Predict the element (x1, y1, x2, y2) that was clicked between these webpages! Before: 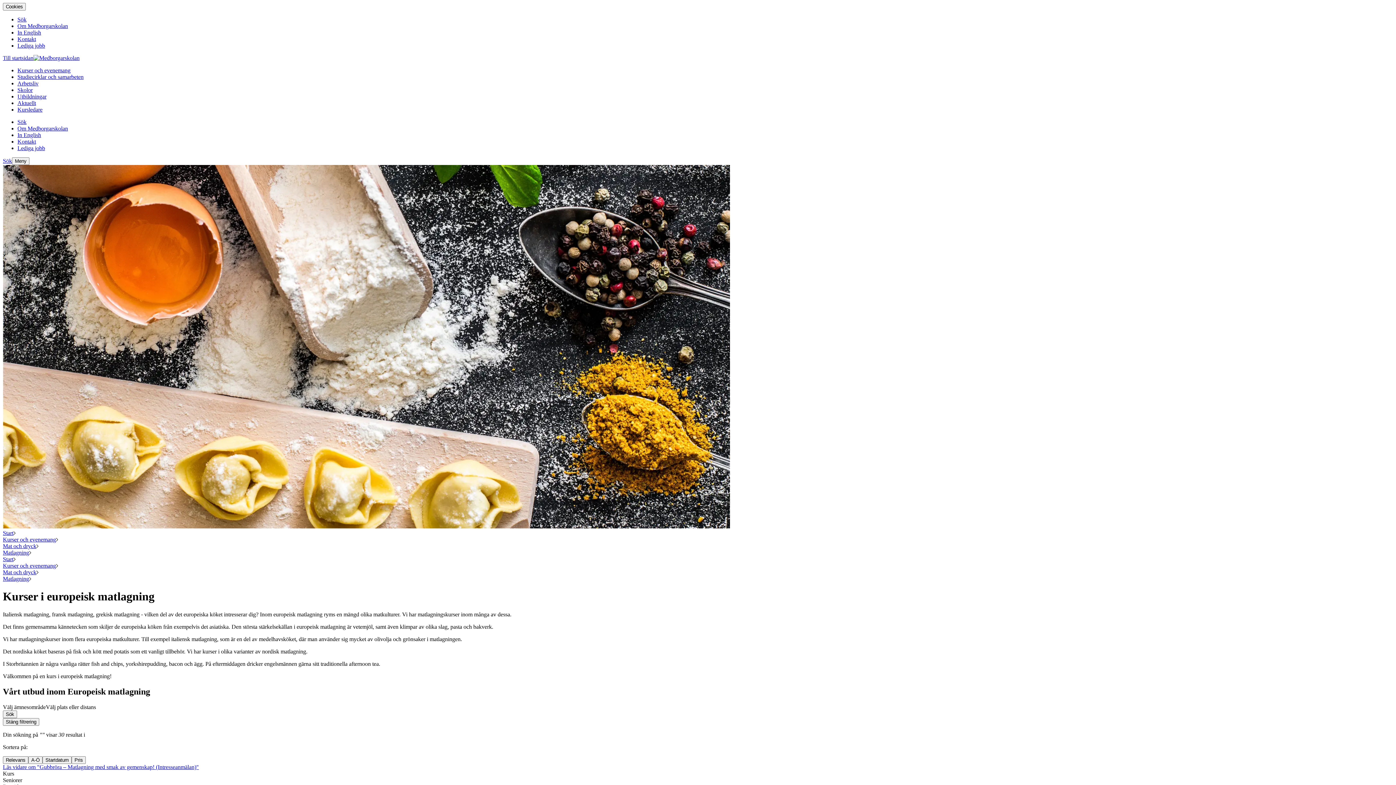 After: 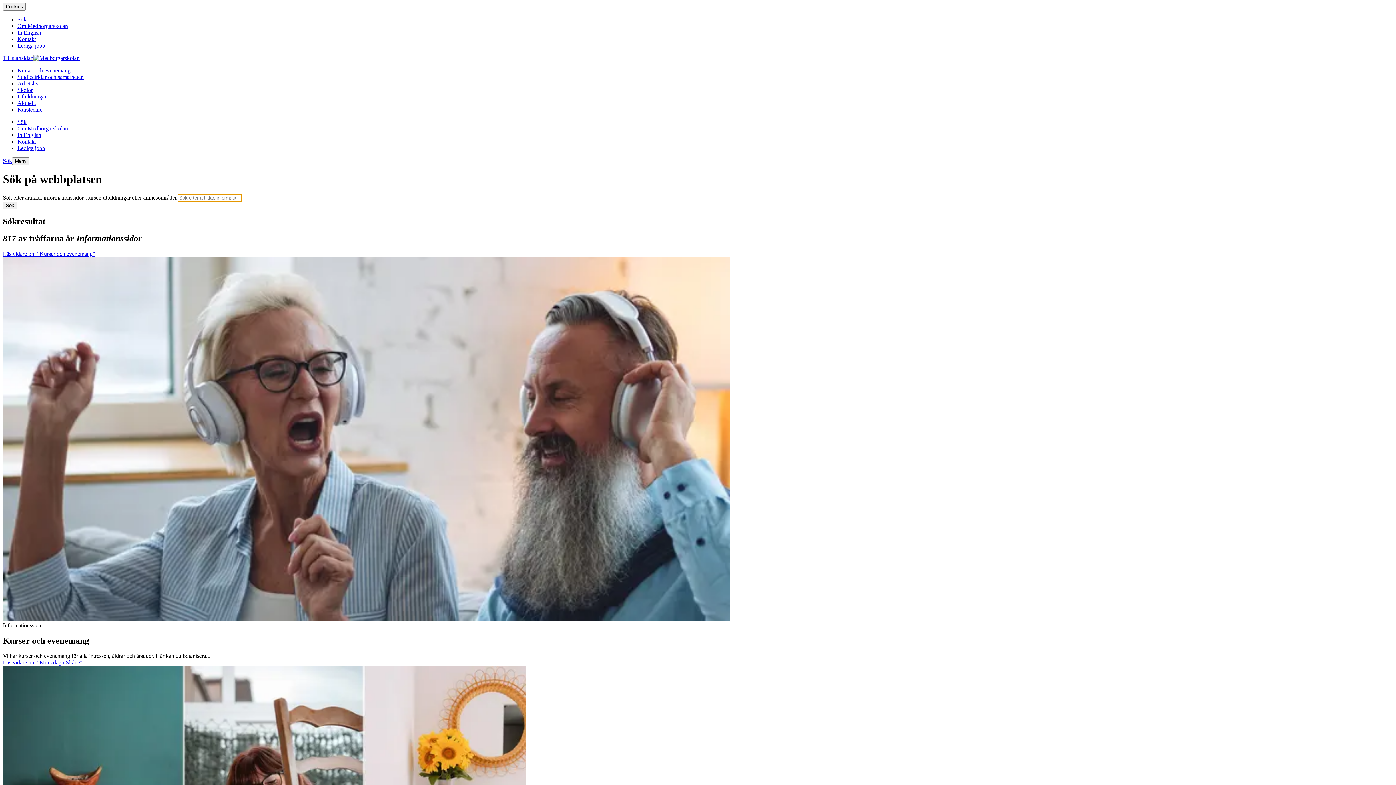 Action: label: Sök bbox: (17, 16, 26, 22)